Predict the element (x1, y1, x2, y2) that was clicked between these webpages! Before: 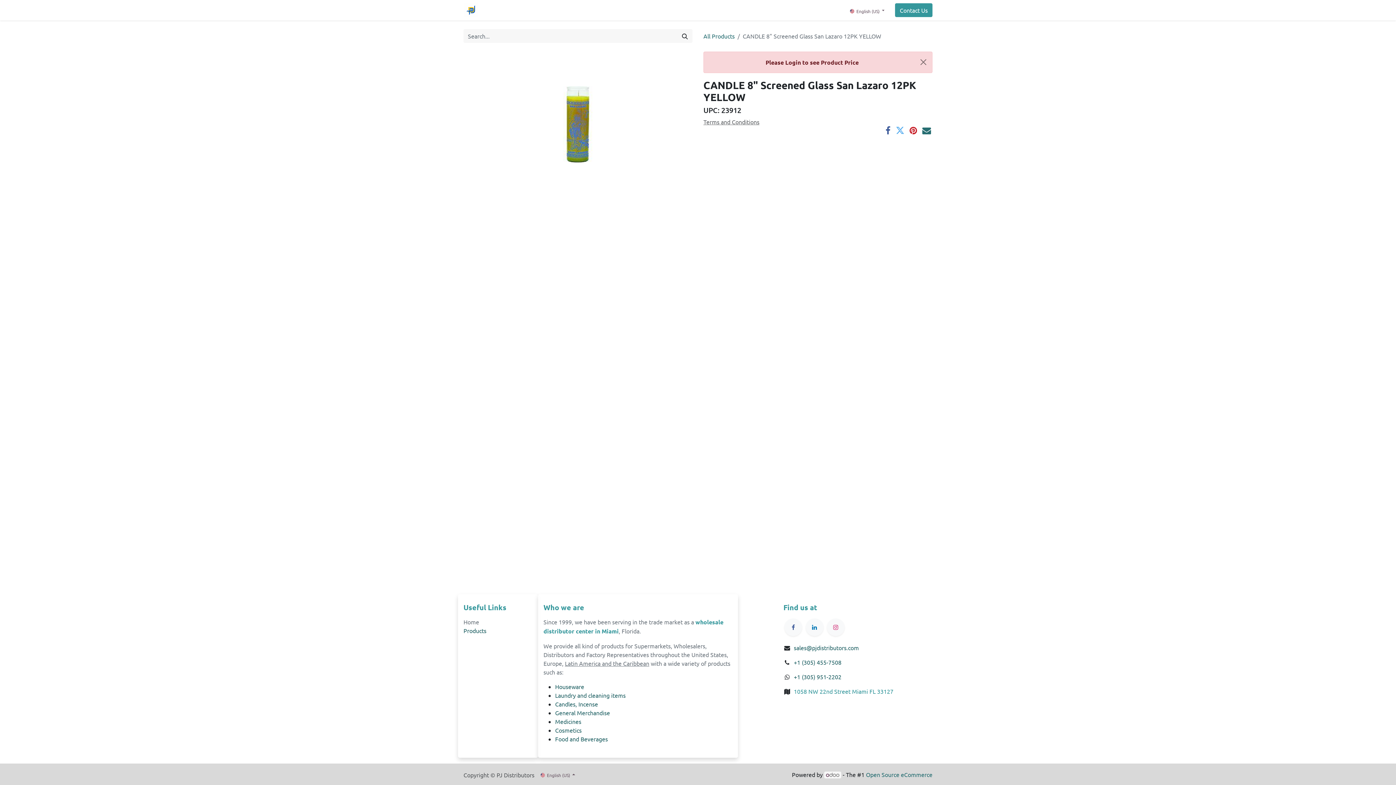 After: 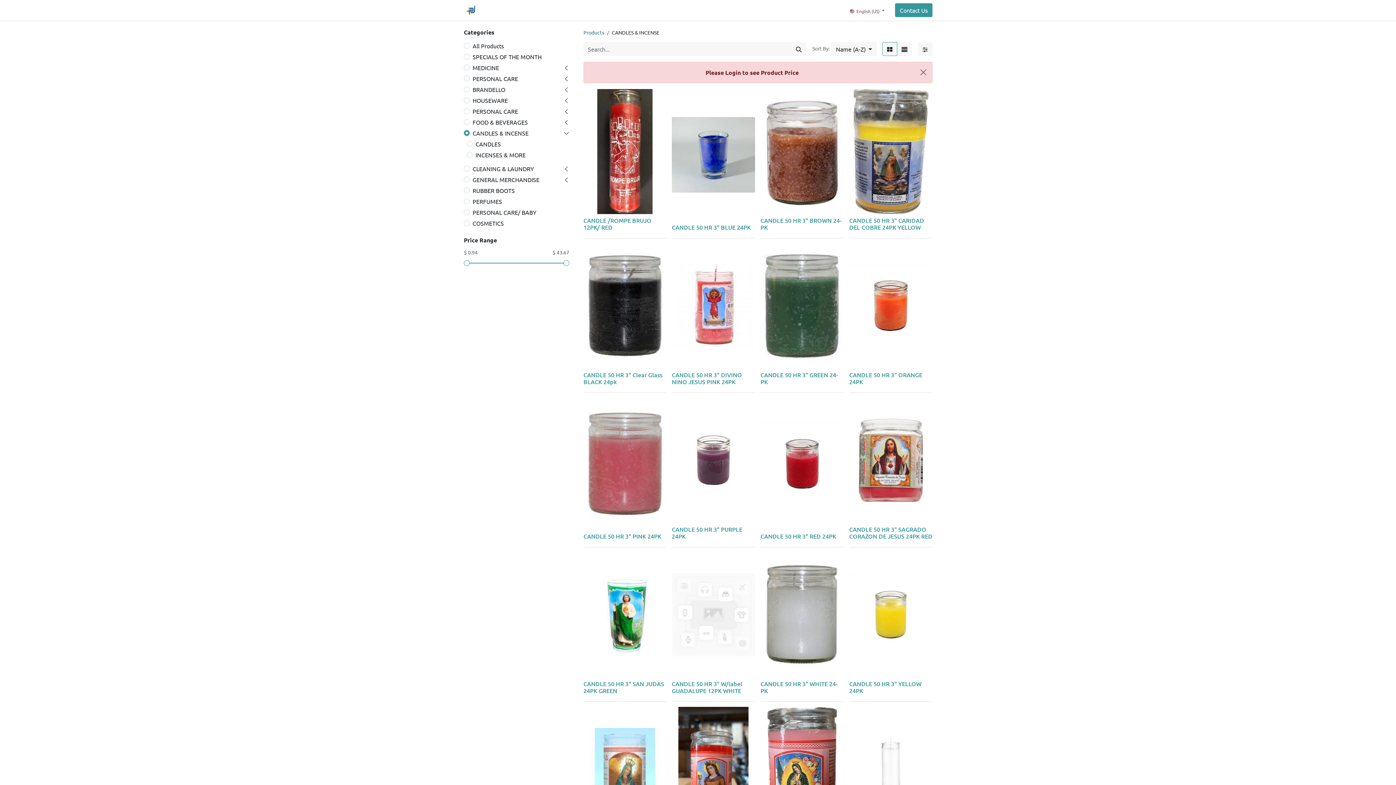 Action: bbox: (555, 700, 598, 708) label: Candles, Incense